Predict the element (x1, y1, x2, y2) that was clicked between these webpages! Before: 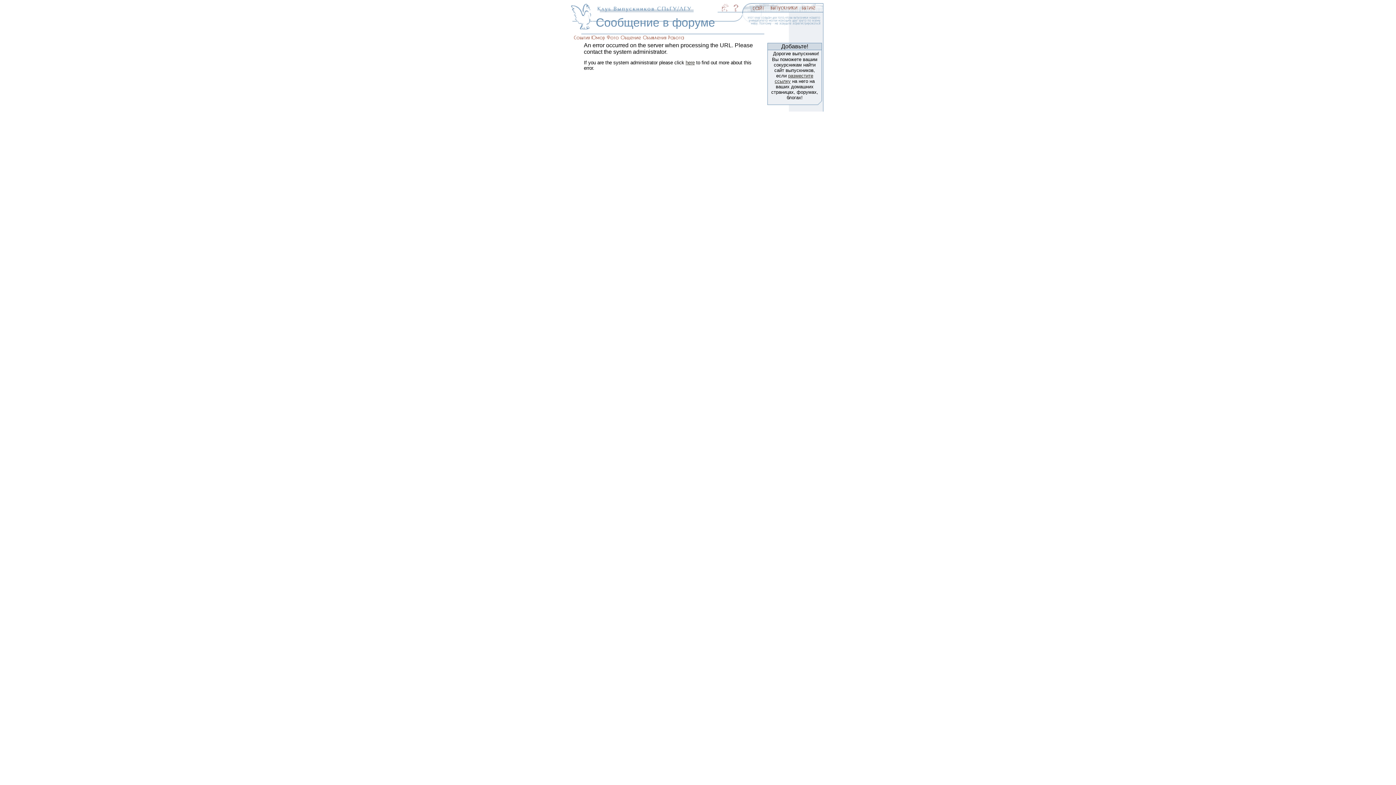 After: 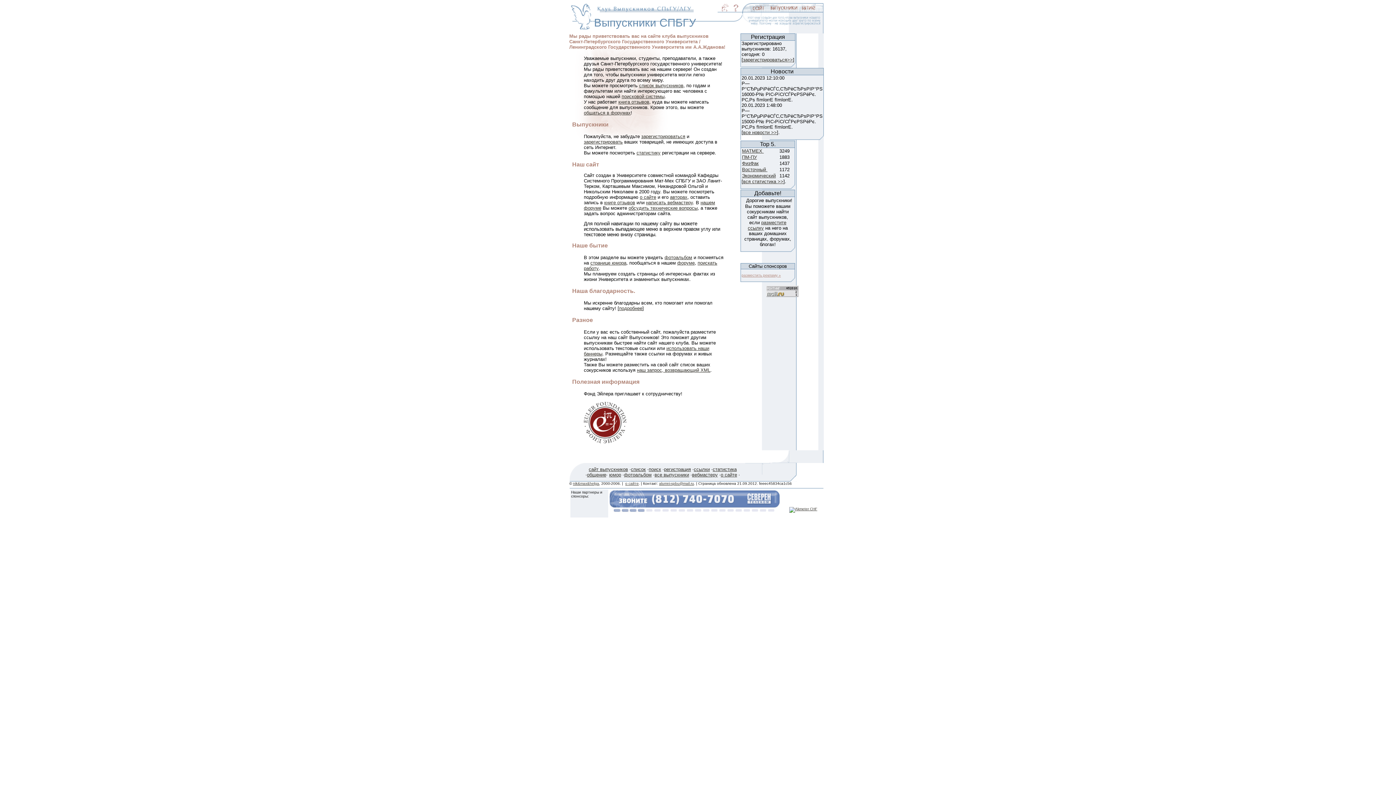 Action: bbox: (721, 7, 729, 13)